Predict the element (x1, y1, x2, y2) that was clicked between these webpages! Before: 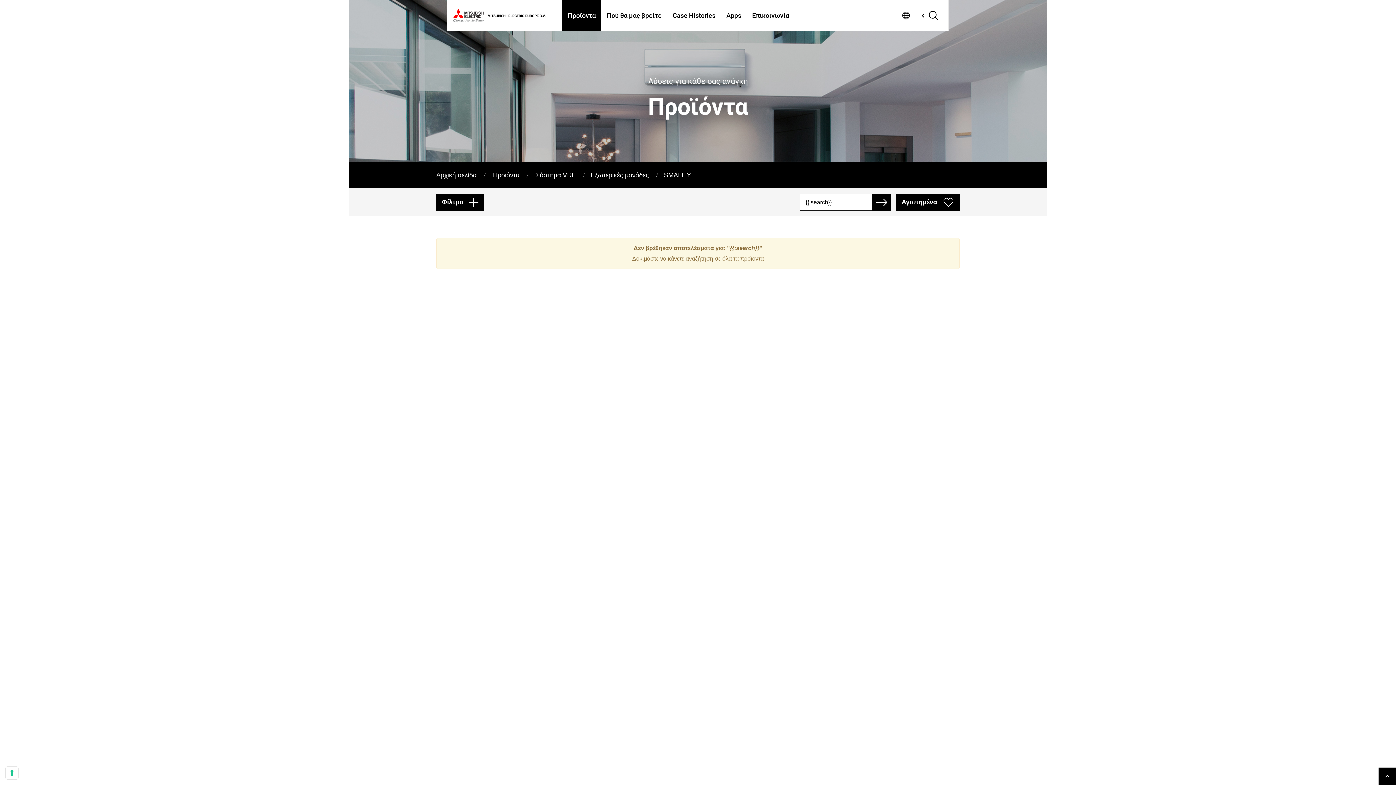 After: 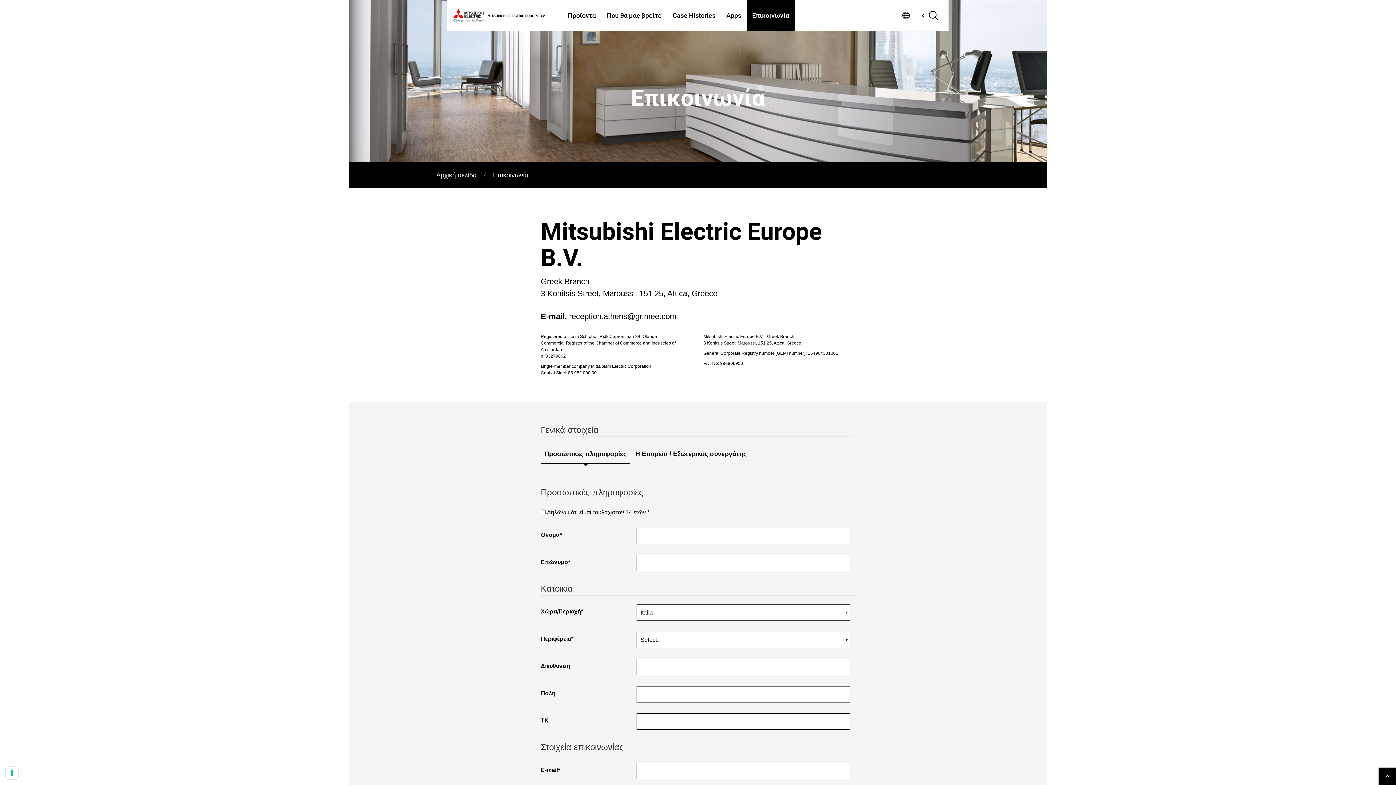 Action: label: Επικοινωνία bbox: (746, 0, 794, 30)